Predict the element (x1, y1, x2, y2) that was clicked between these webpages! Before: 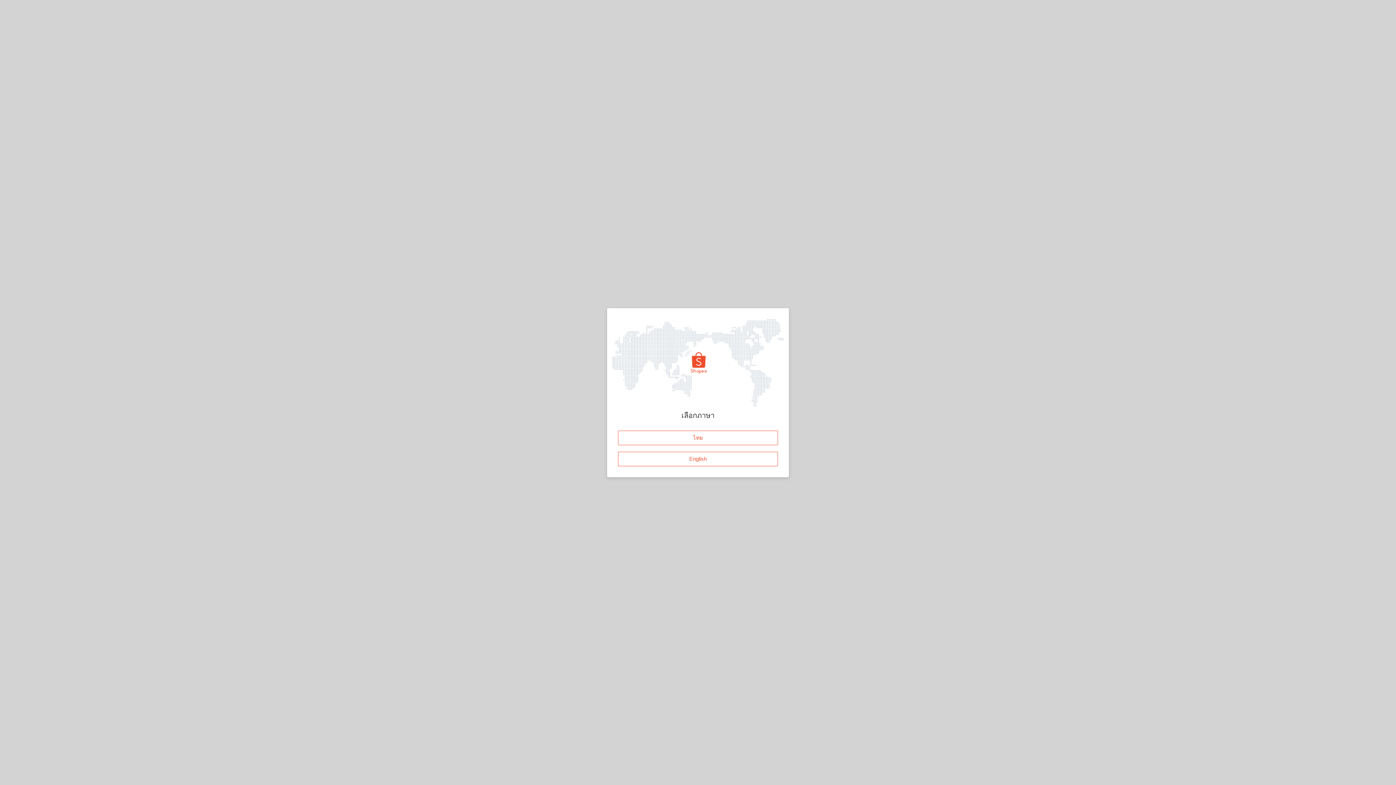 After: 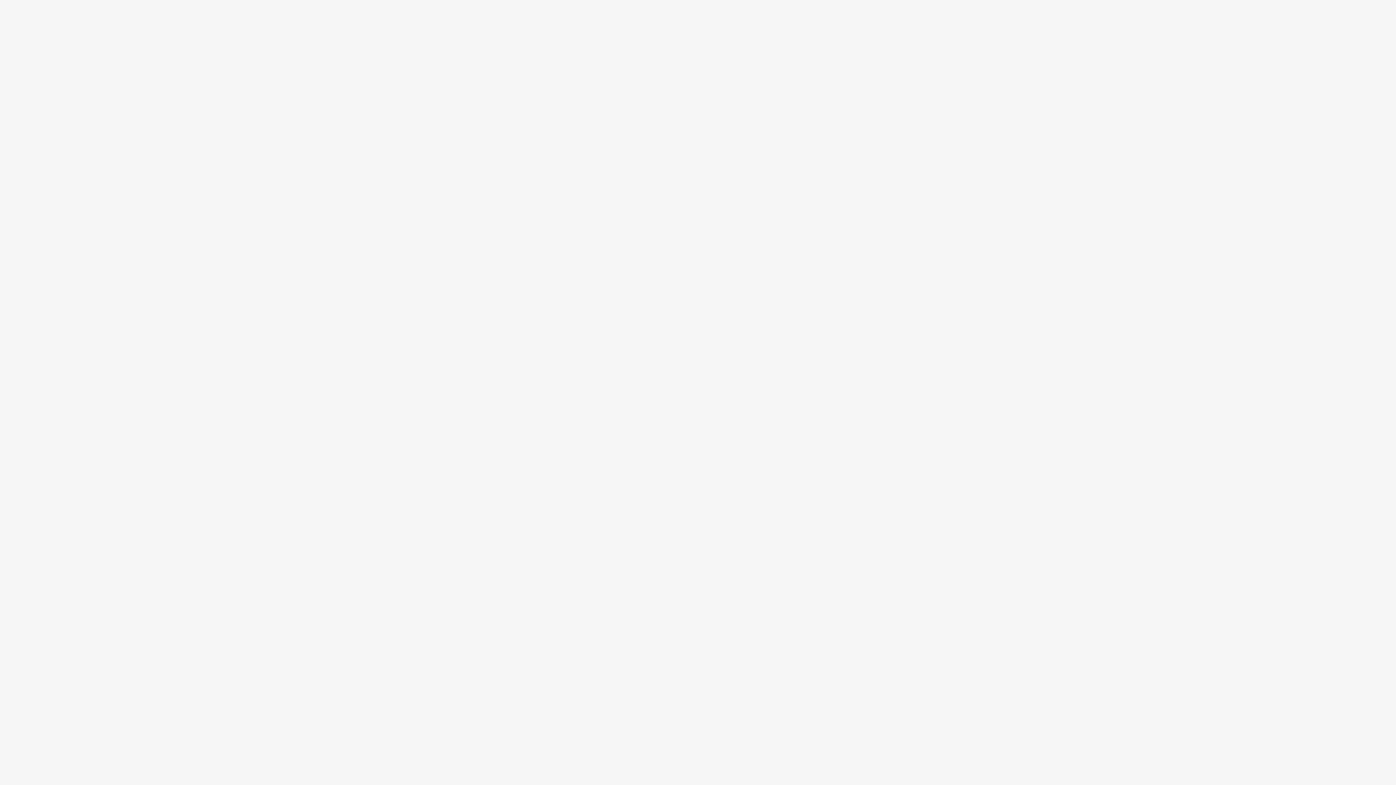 Action: label: English bbox: (618, 451, 778, 465)